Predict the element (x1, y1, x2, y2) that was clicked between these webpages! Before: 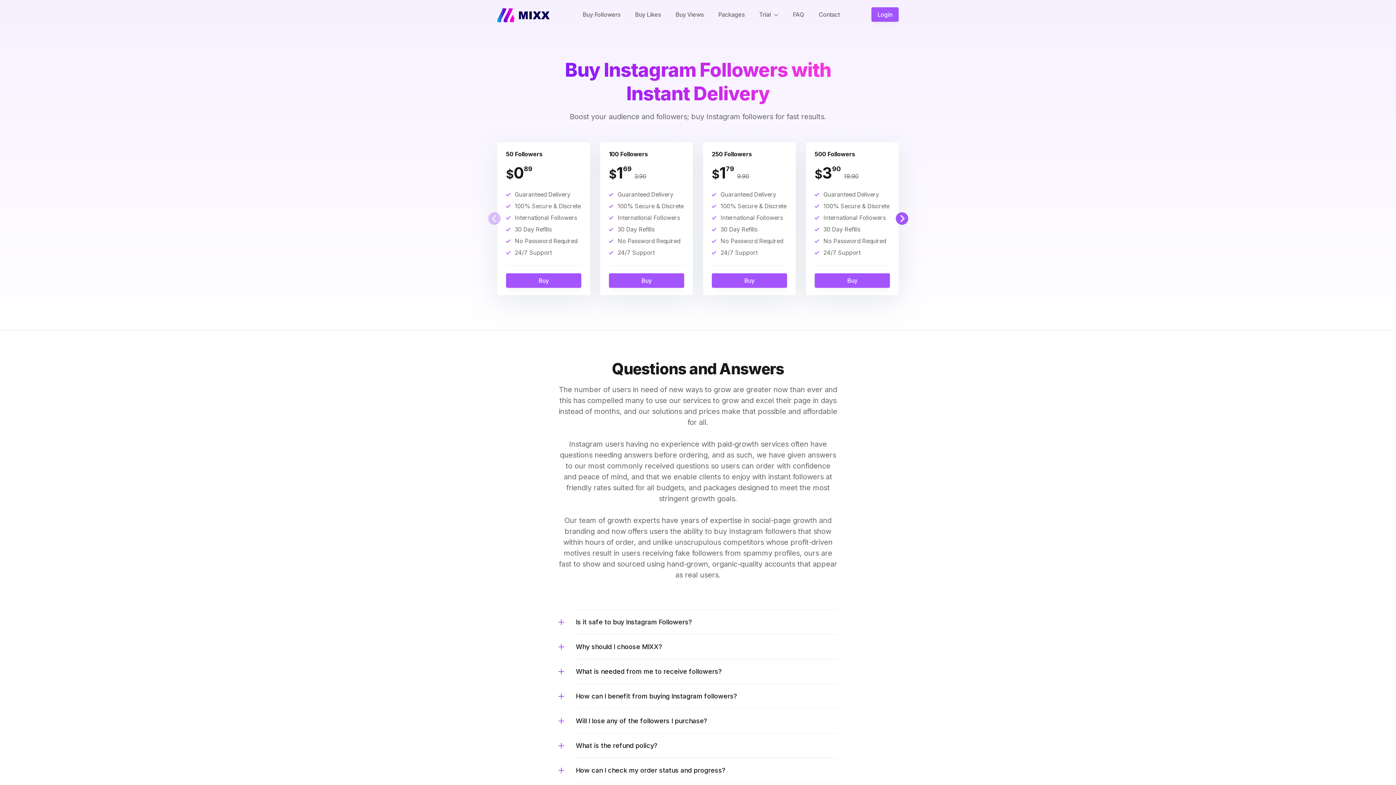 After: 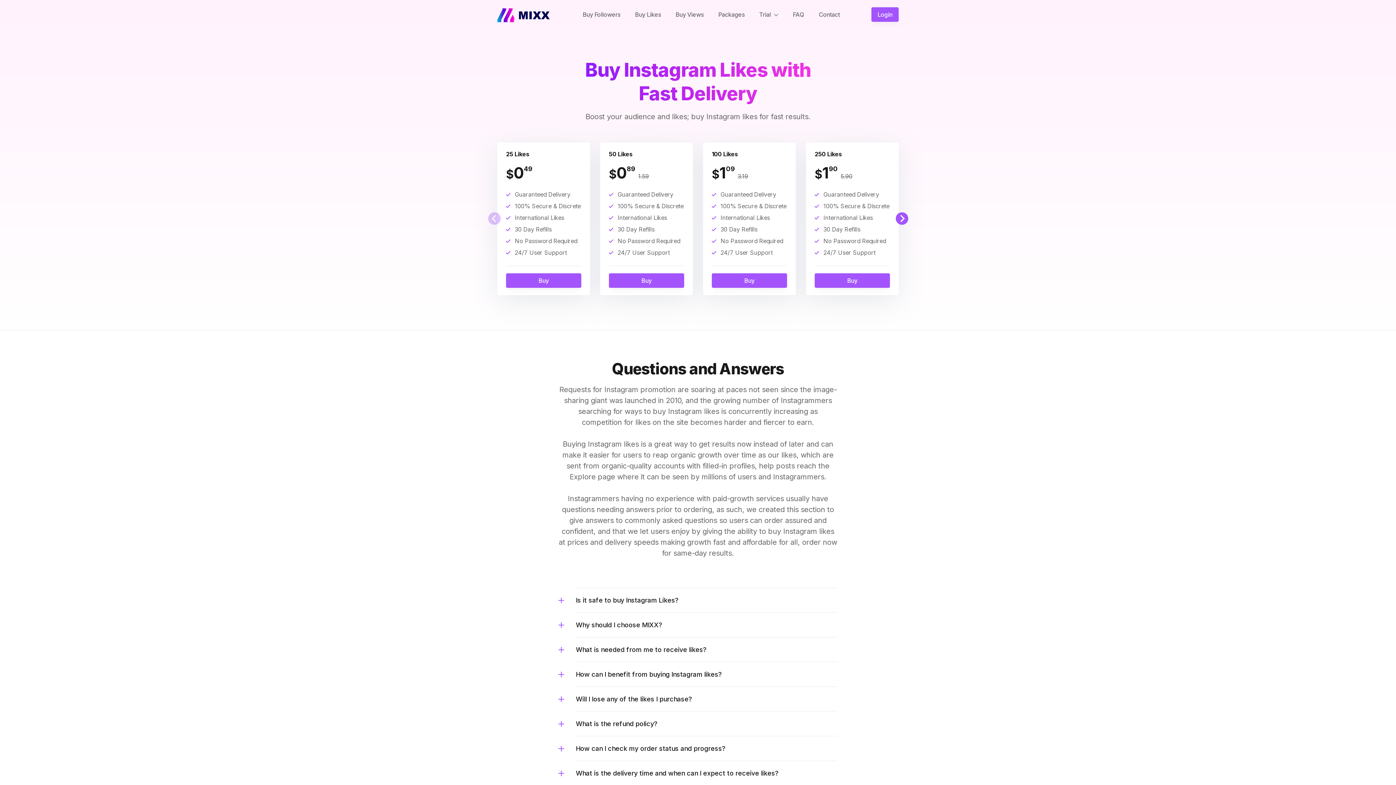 Action: bbox: (627, 7, 668, 21) label: Buy Likes